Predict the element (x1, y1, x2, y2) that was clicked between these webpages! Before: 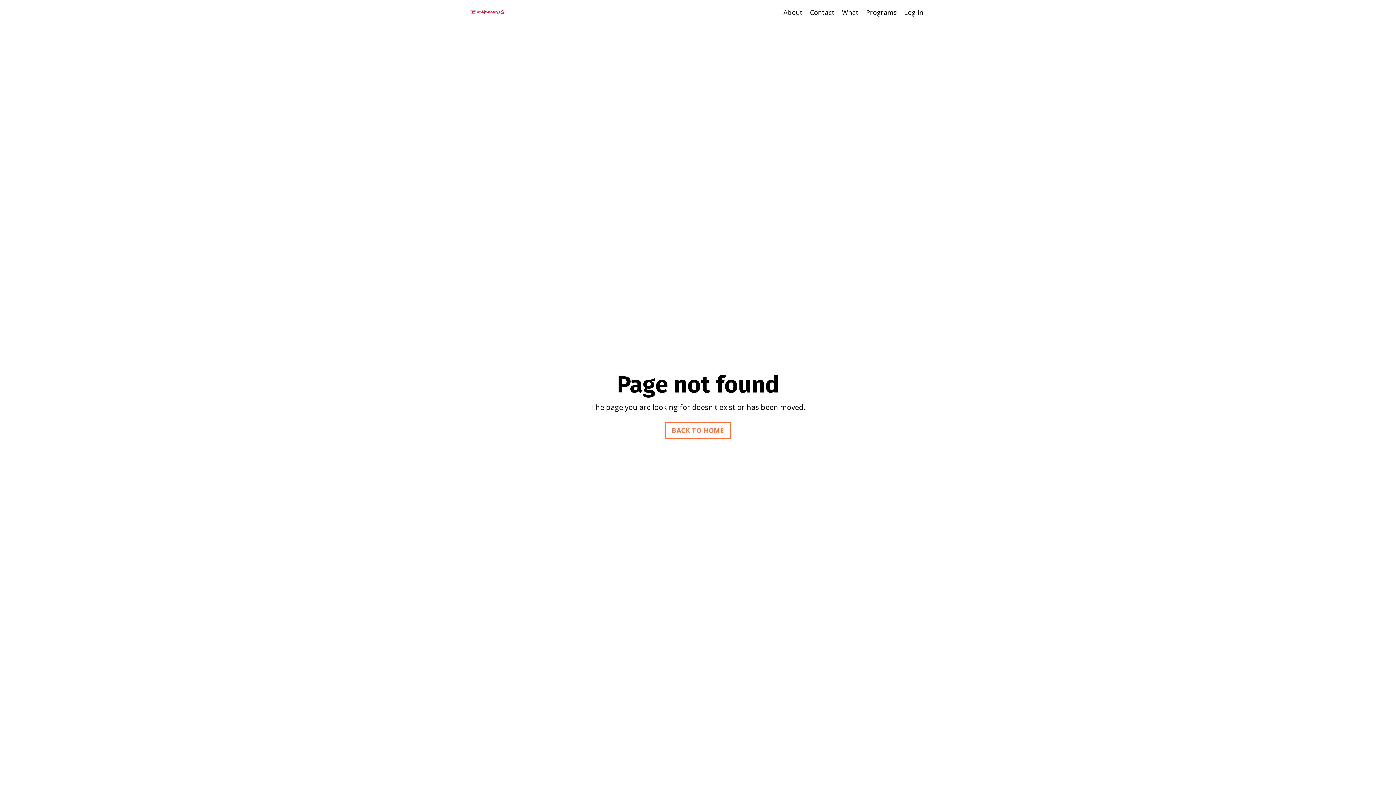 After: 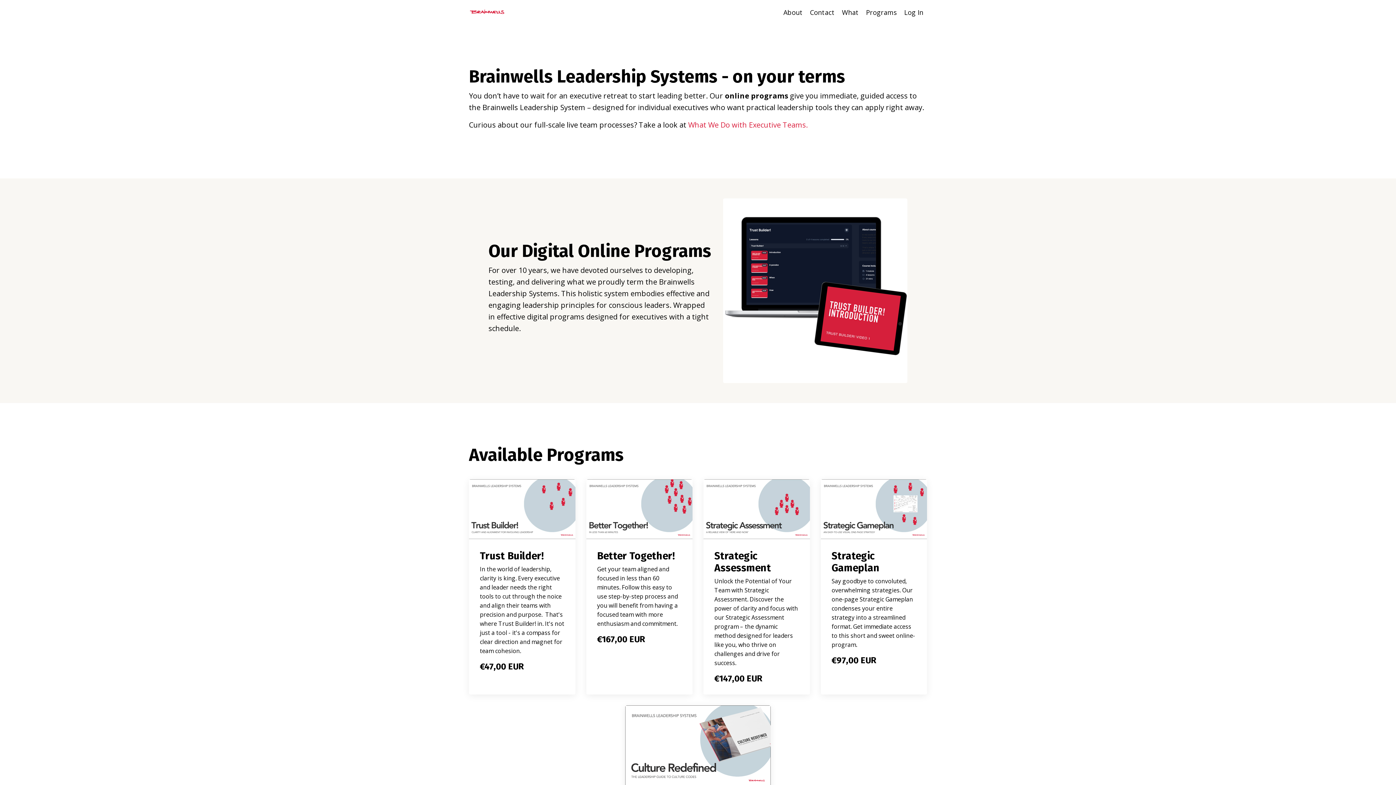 Action: label: Programs bbox: (866, 7, 897, 17)